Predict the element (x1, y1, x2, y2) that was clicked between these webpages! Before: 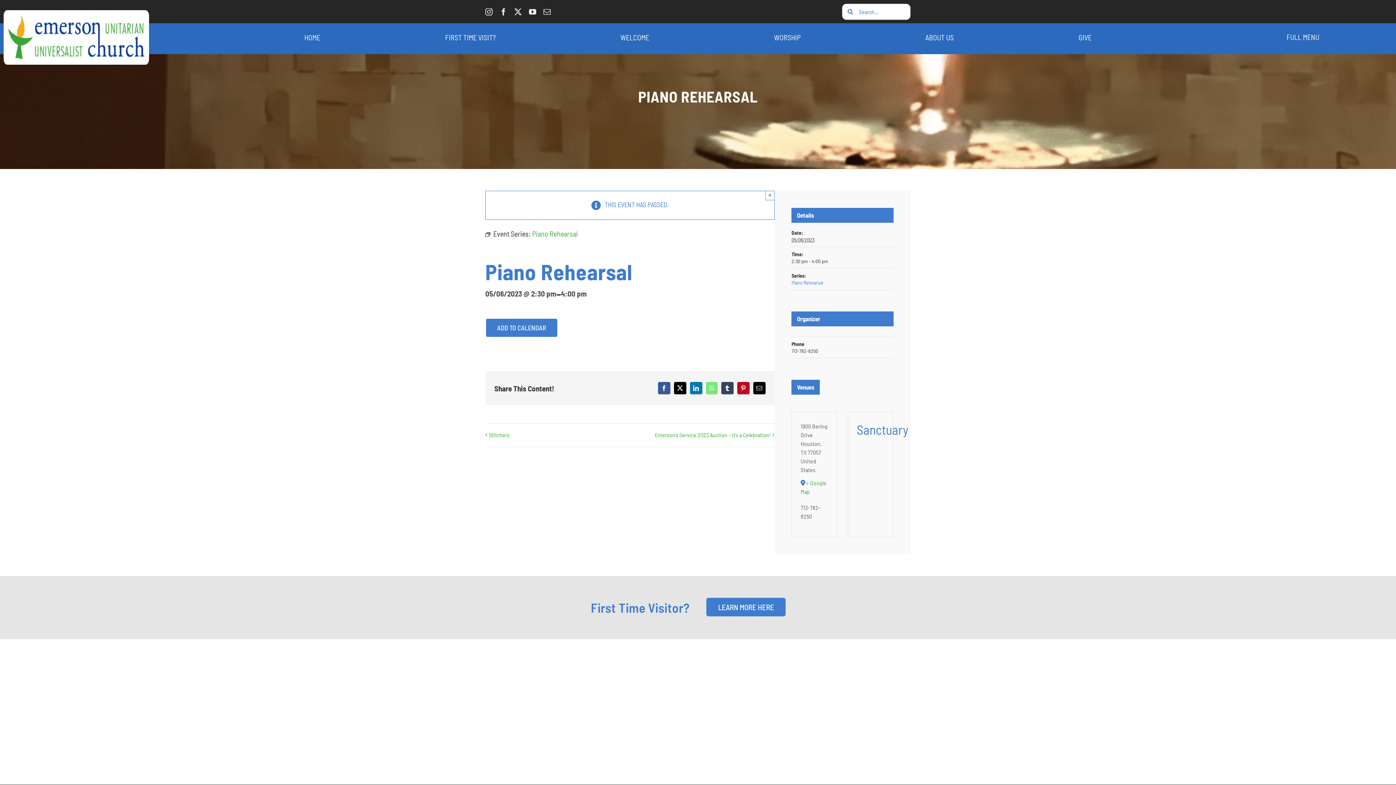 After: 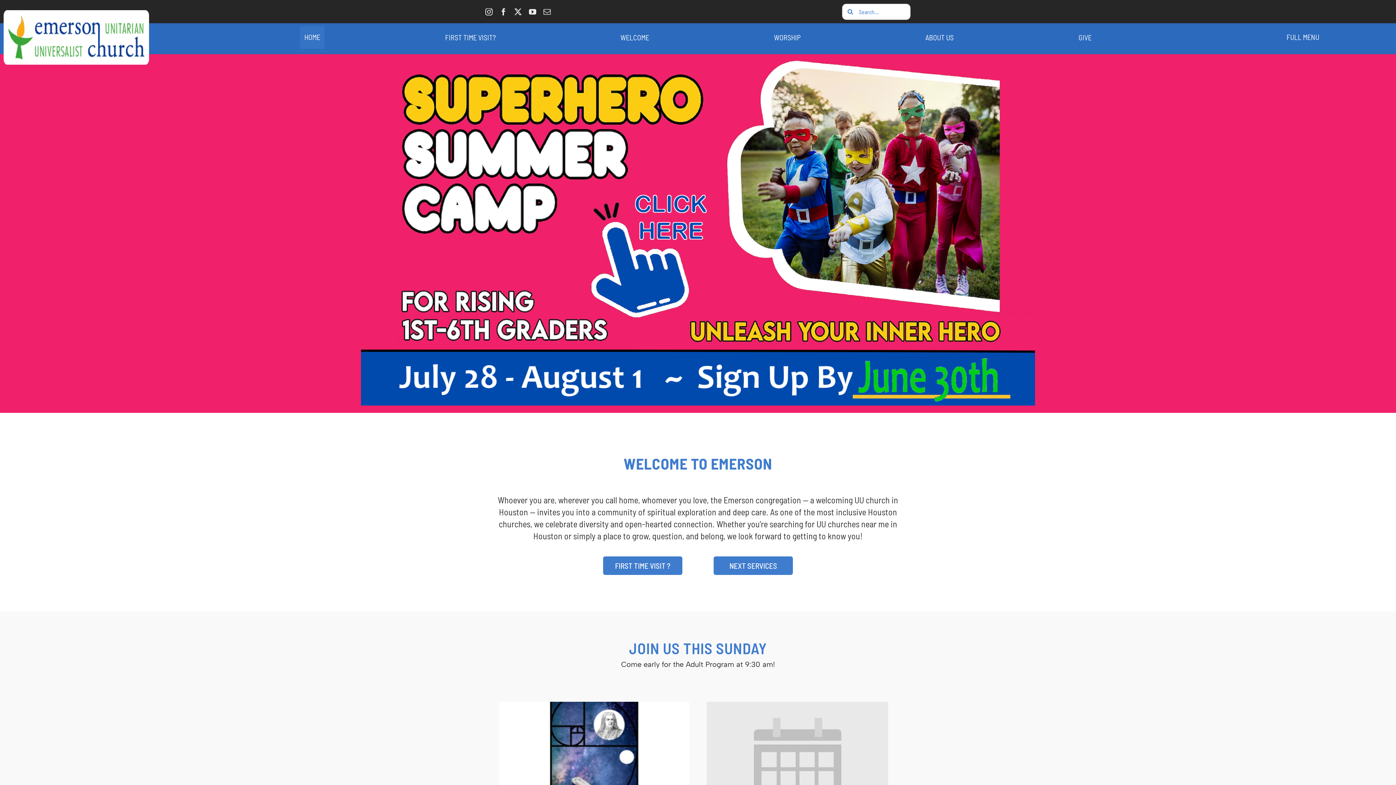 Action: bbox: (0, 24, 186, 50)